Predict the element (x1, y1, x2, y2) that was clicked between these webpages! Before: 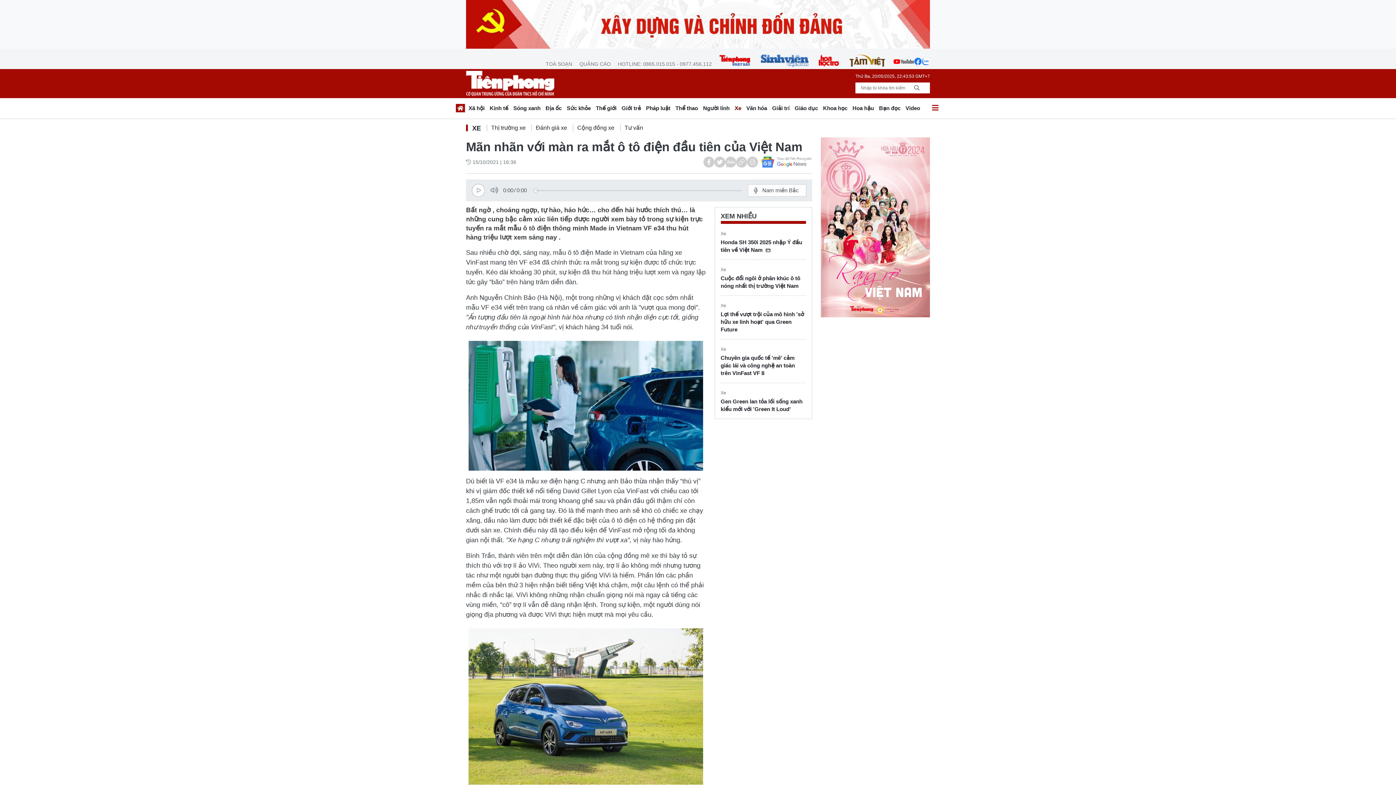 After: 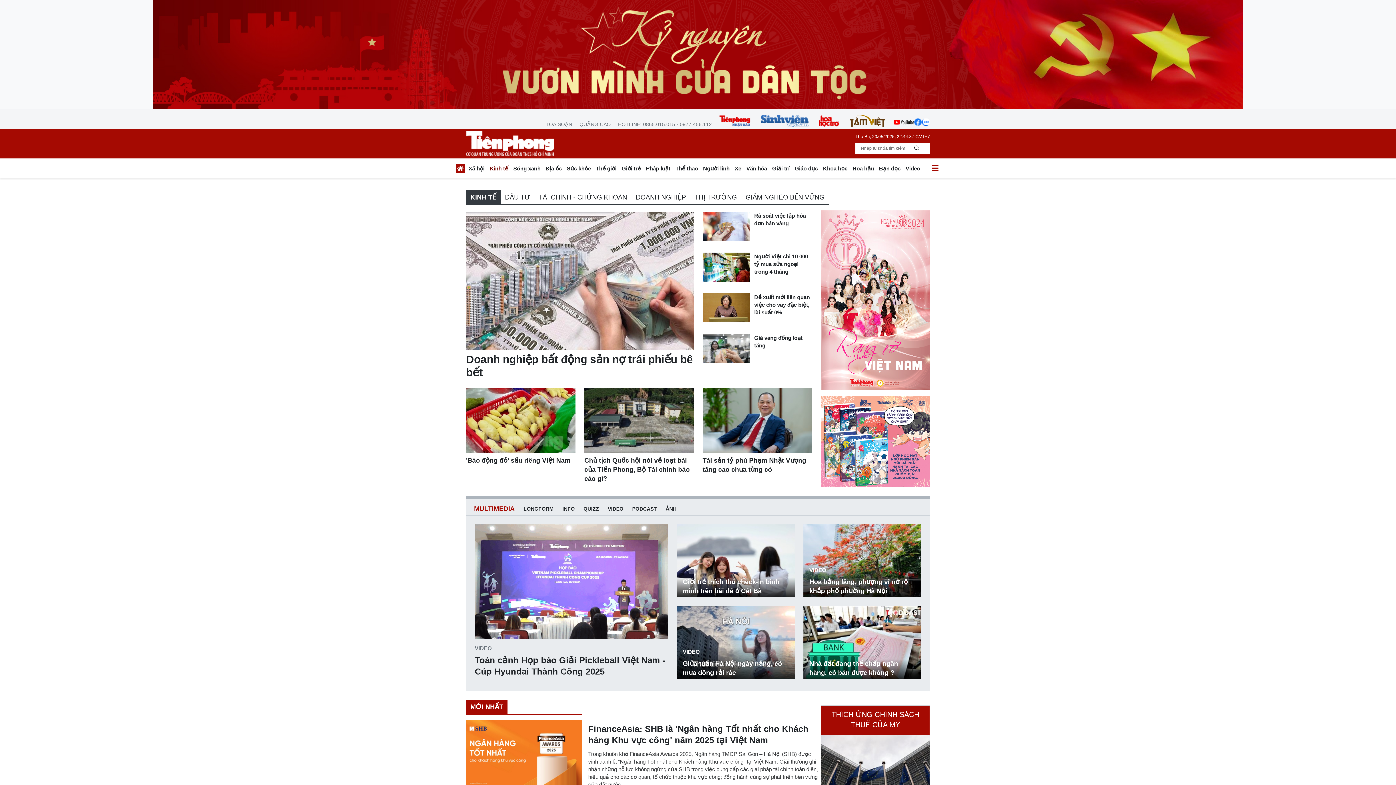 Action: label: Kinh tế bbox: (487, 102, 510, 115)